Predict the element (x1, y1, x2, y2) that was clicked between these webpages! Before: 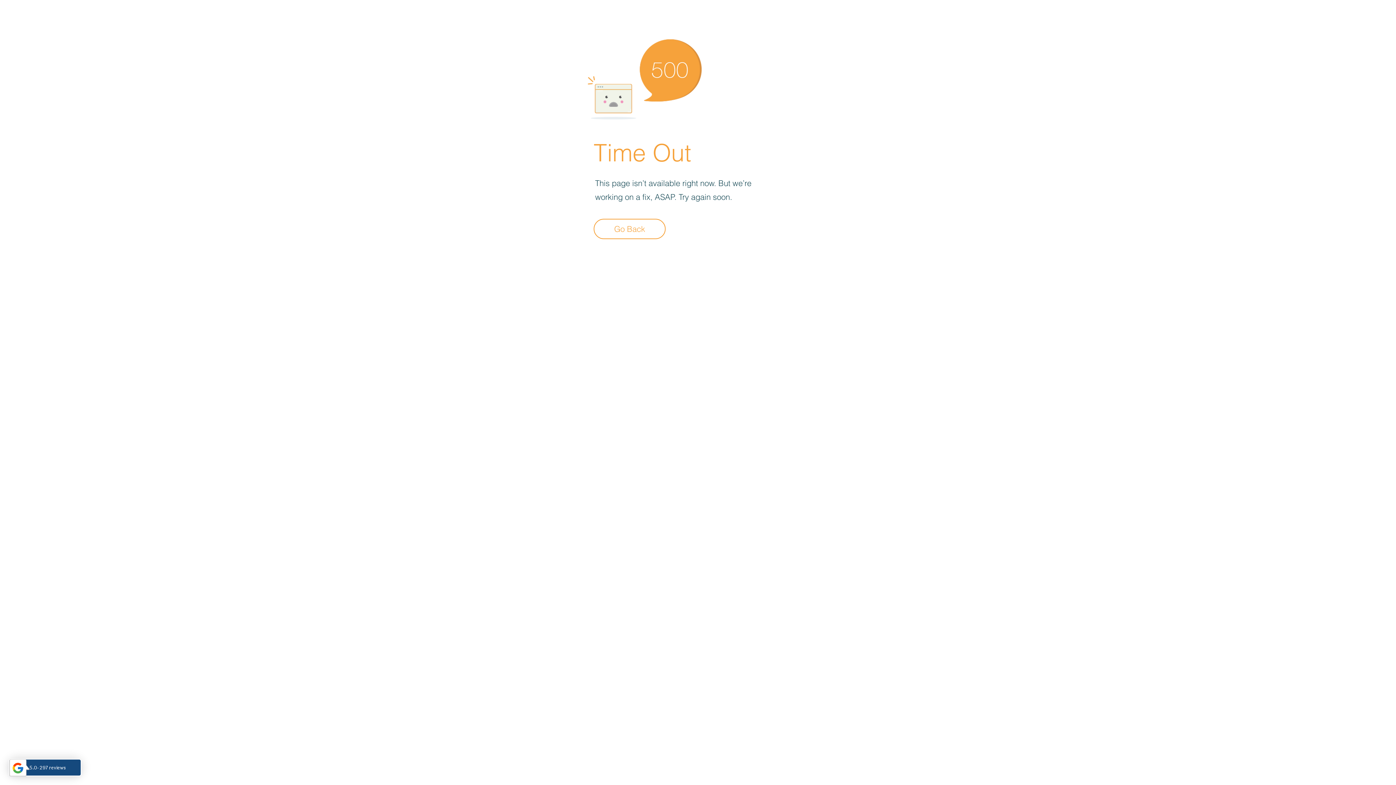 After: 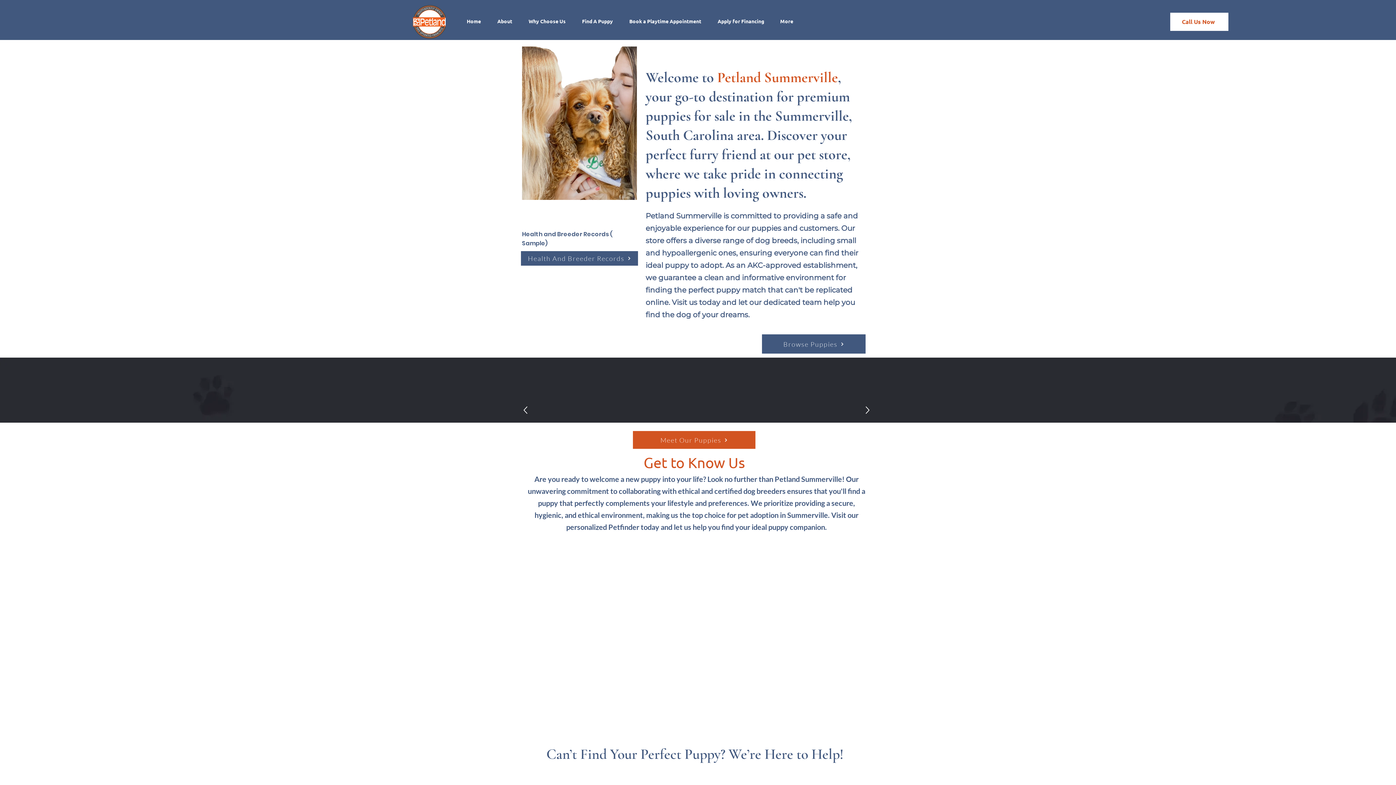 Action: label: Go Back  bbox: (593, 218, 665, 239)